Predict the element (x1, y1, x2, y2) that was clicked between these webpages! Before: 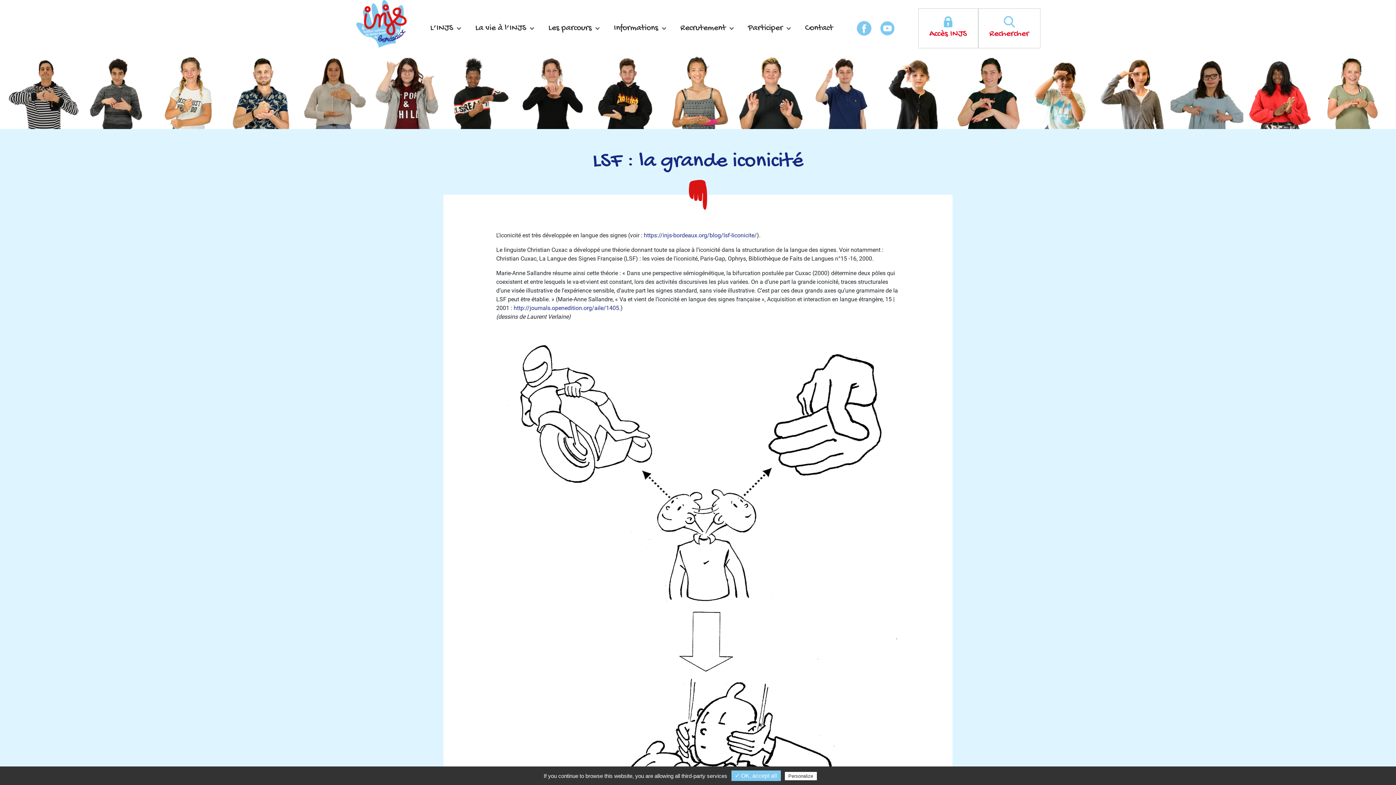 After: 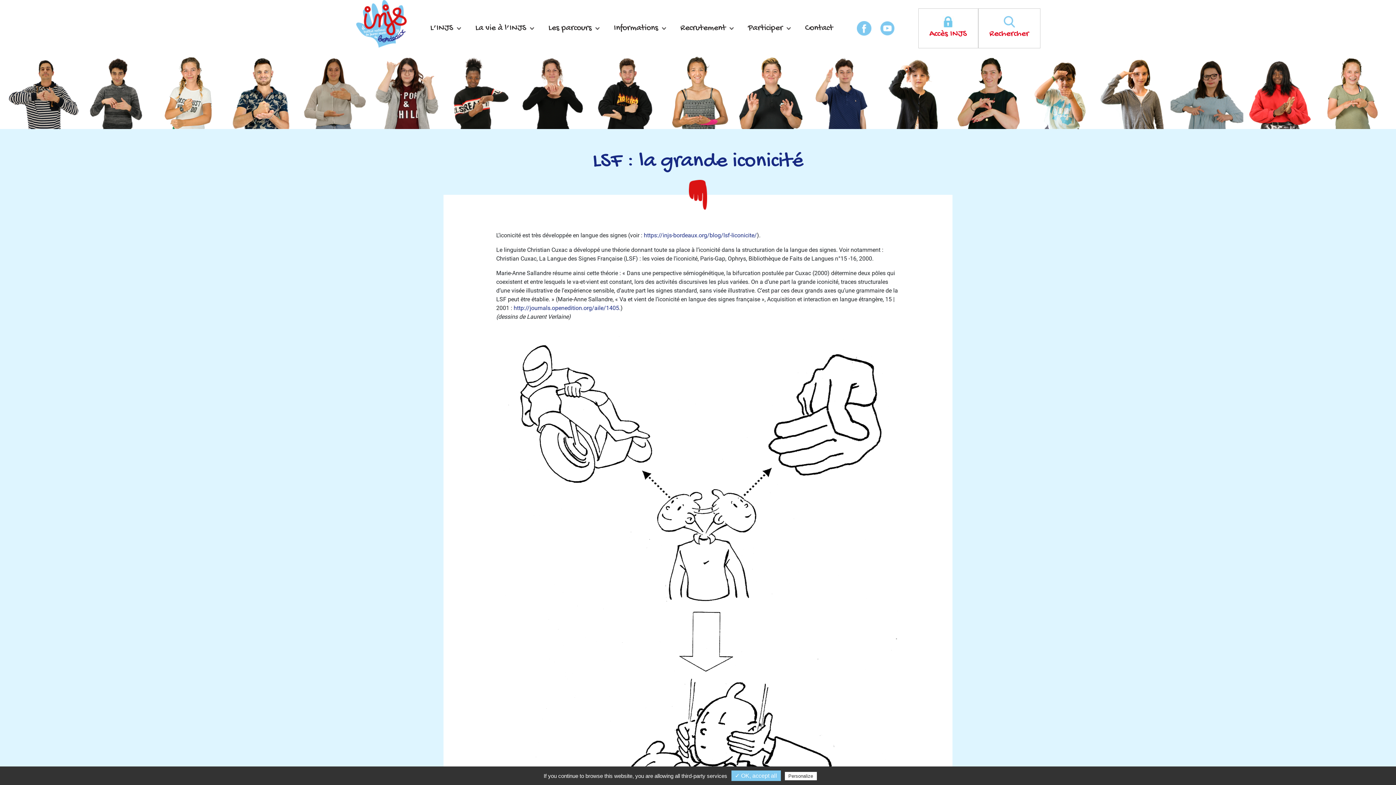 Action: label: Facebook bbox: (856, 20, 871, 35)